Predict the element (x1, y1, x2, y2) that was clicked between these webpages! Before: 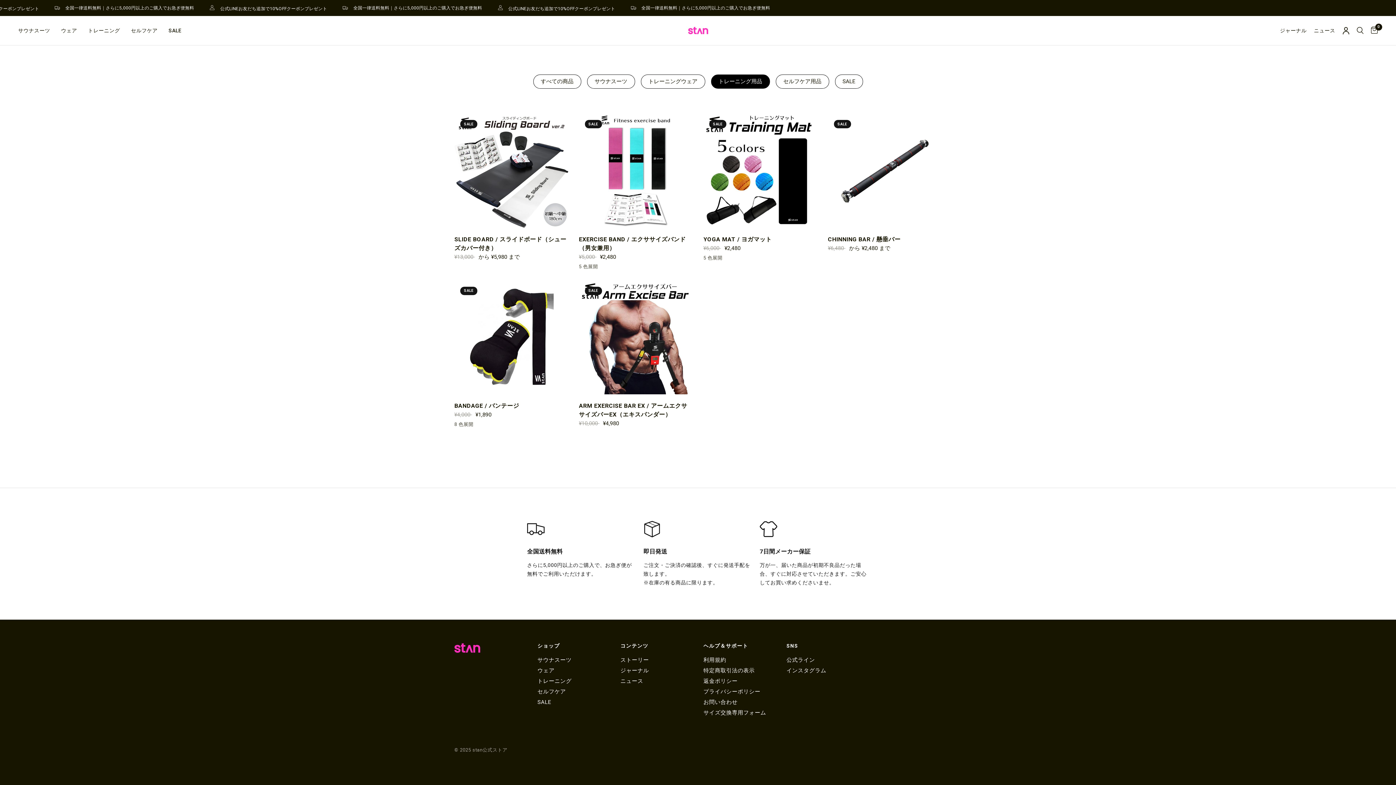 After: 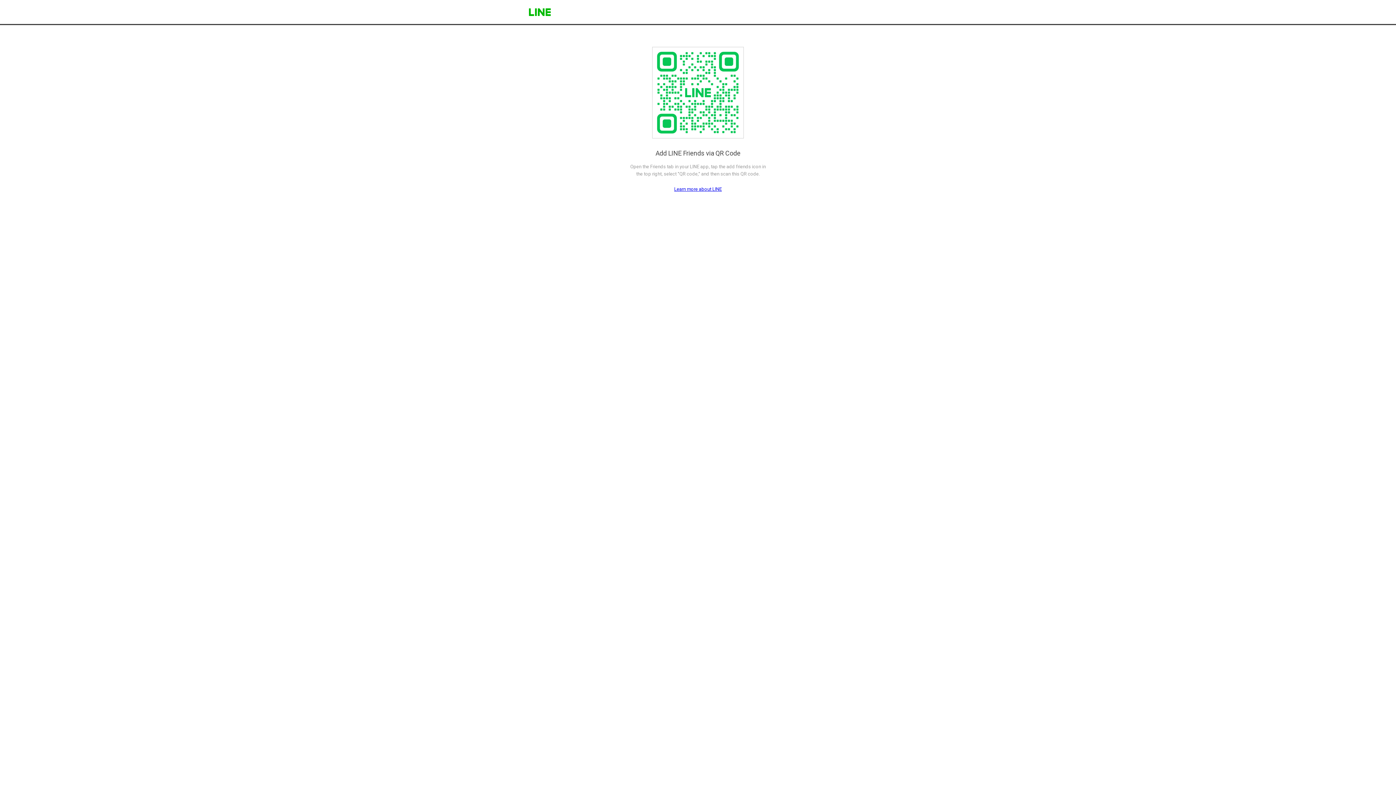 Action: label: 公式ライン bbox: (786, 656, 815, 663)